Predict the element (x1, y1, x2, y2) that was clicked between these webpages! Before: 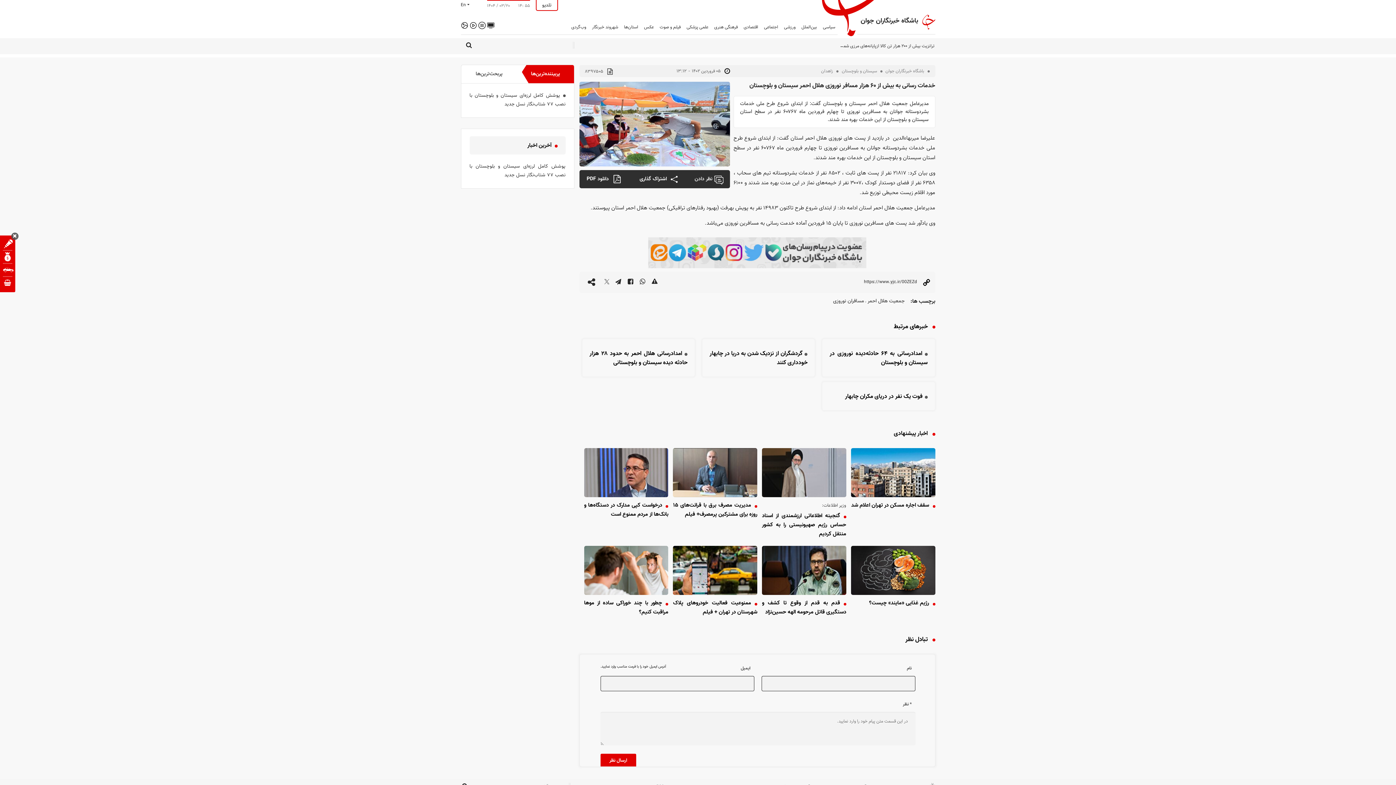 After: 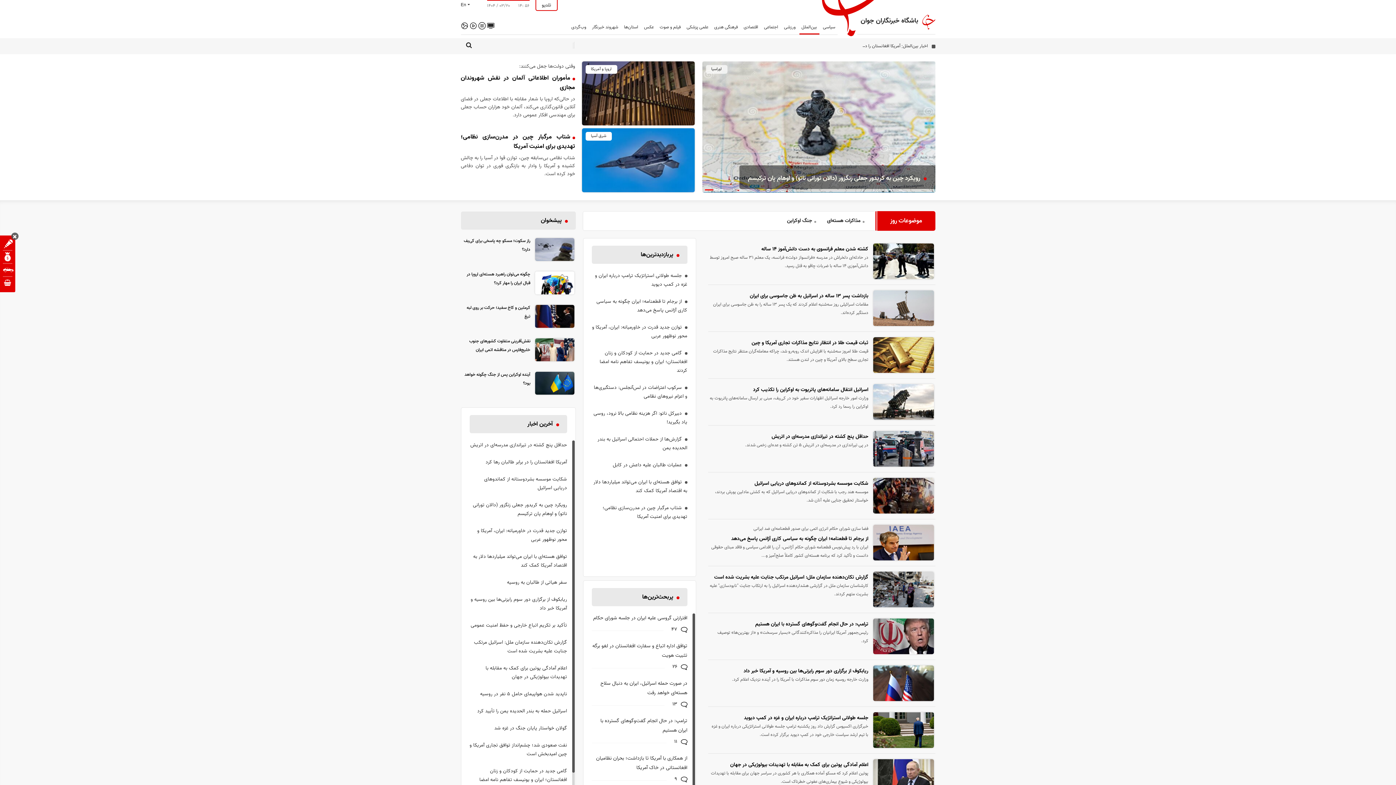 Action: bbox: (799, 21, 819, 34) label: بین‌الملل